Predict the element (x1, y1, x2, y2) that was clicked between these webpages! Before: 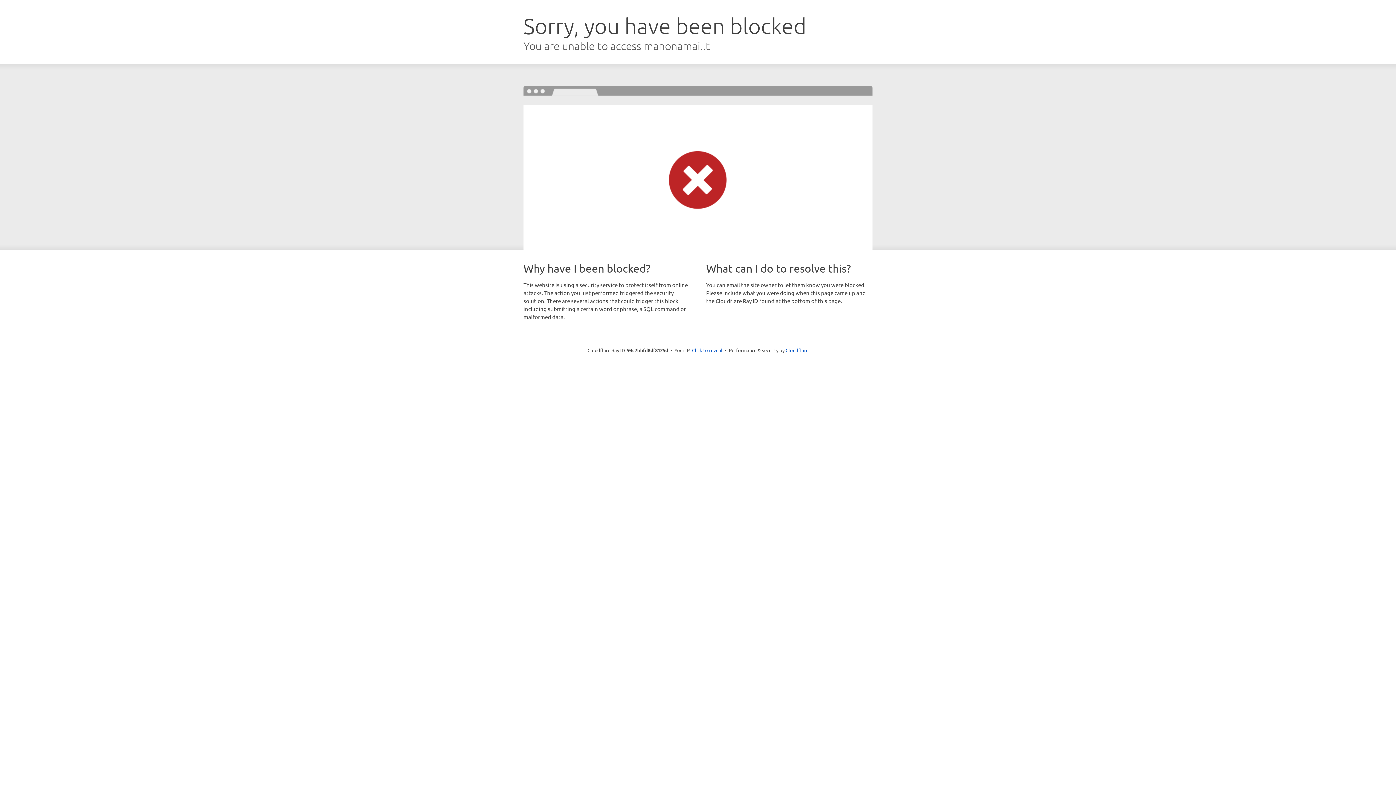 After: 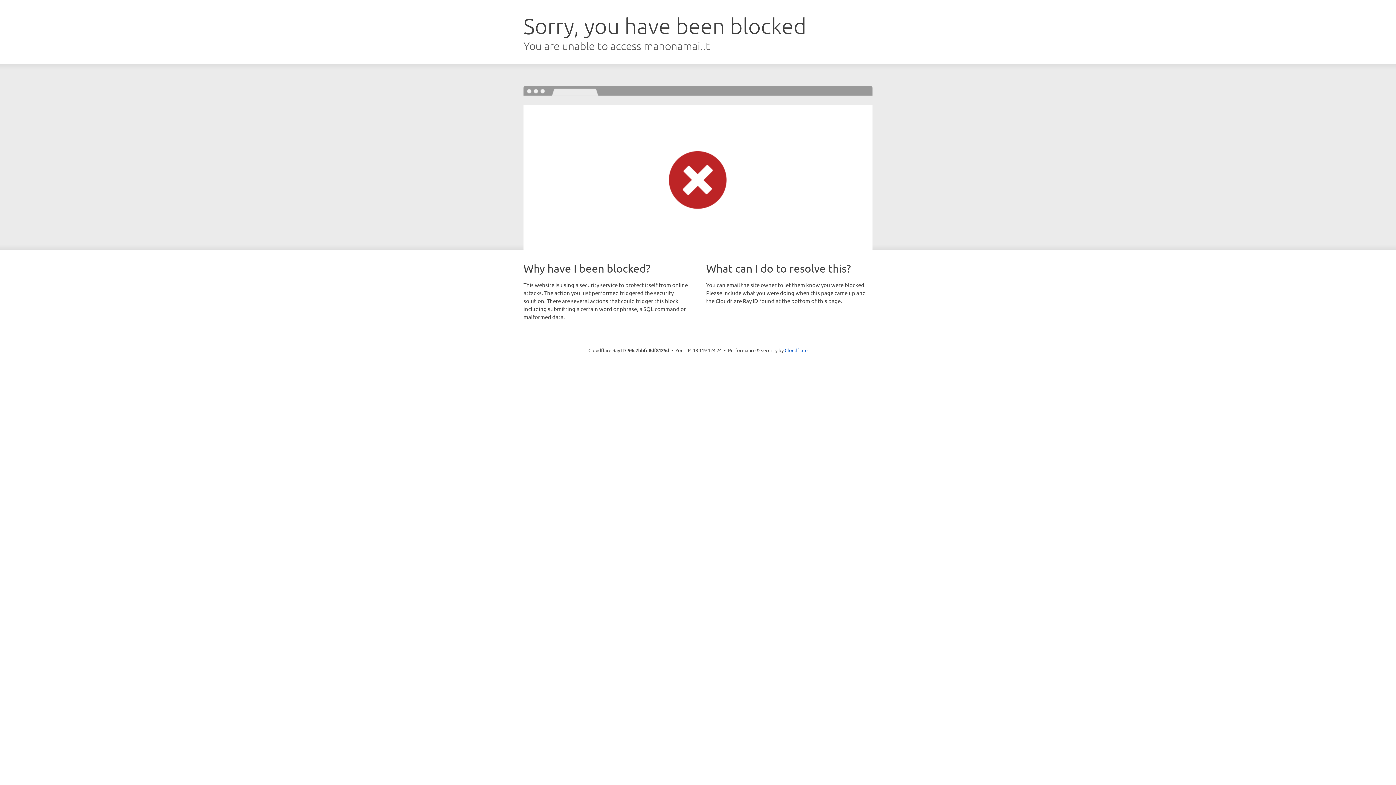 Action: bbox: (692, 346, 722, 353) label: Click to reveal